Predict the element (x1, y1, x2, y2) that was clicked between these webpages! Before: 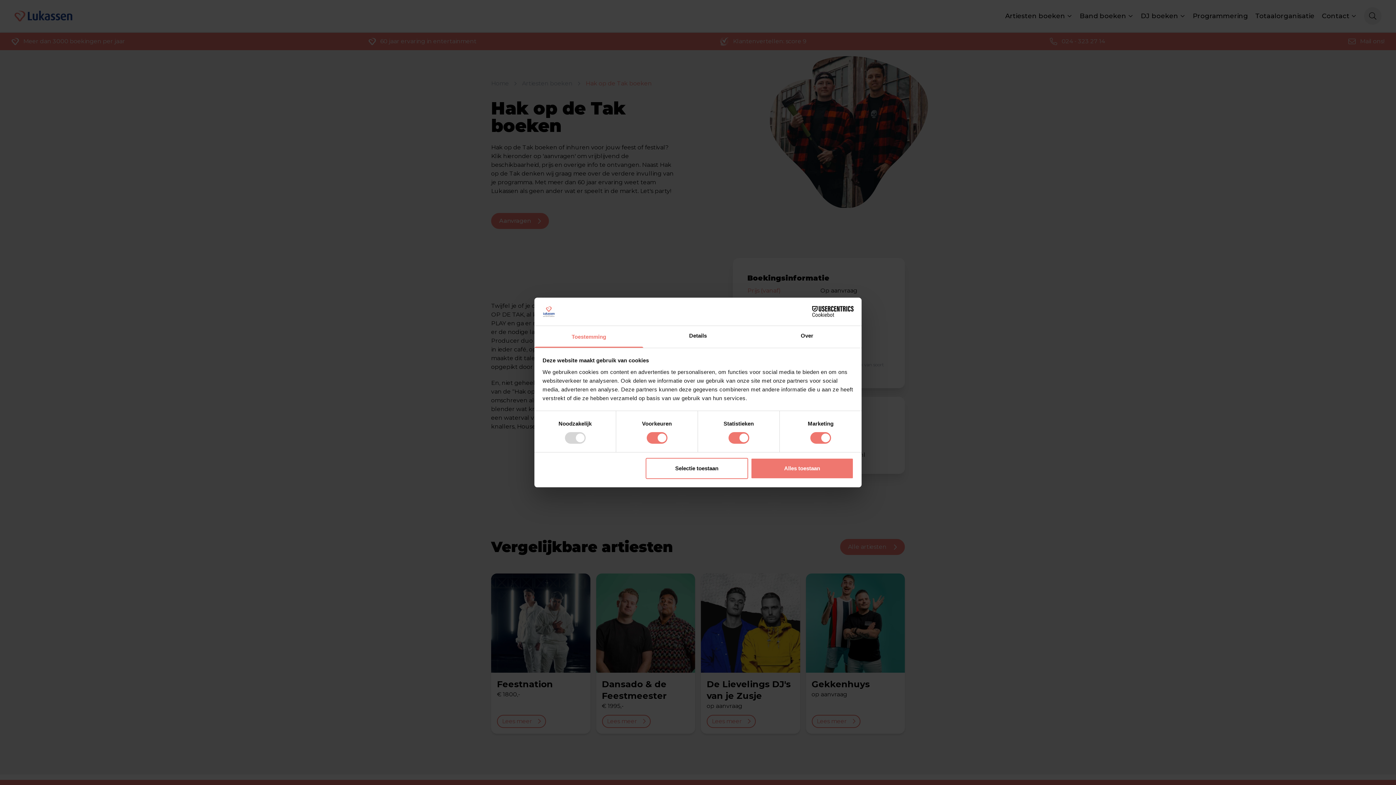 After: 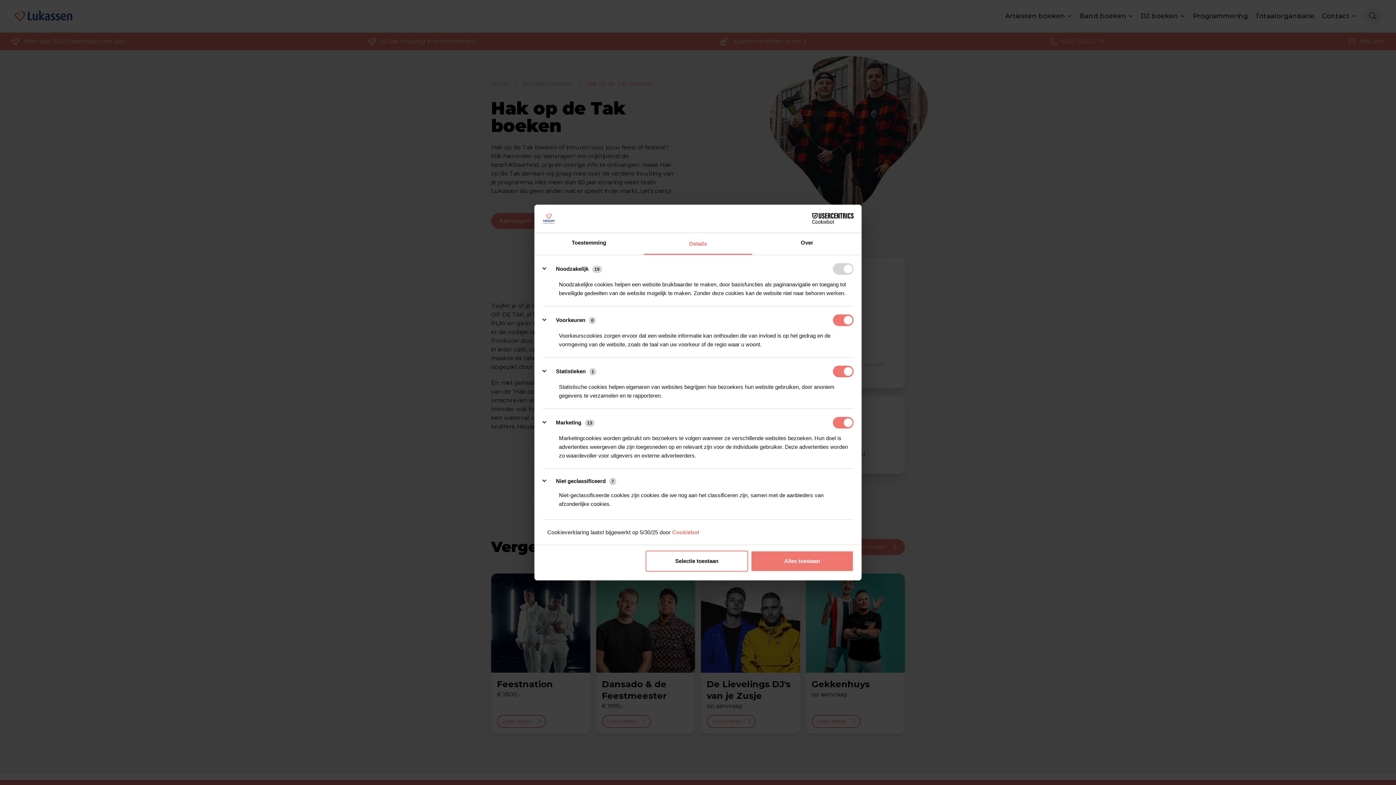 Action: bbox: (643, 326, 752, 347) label: Details